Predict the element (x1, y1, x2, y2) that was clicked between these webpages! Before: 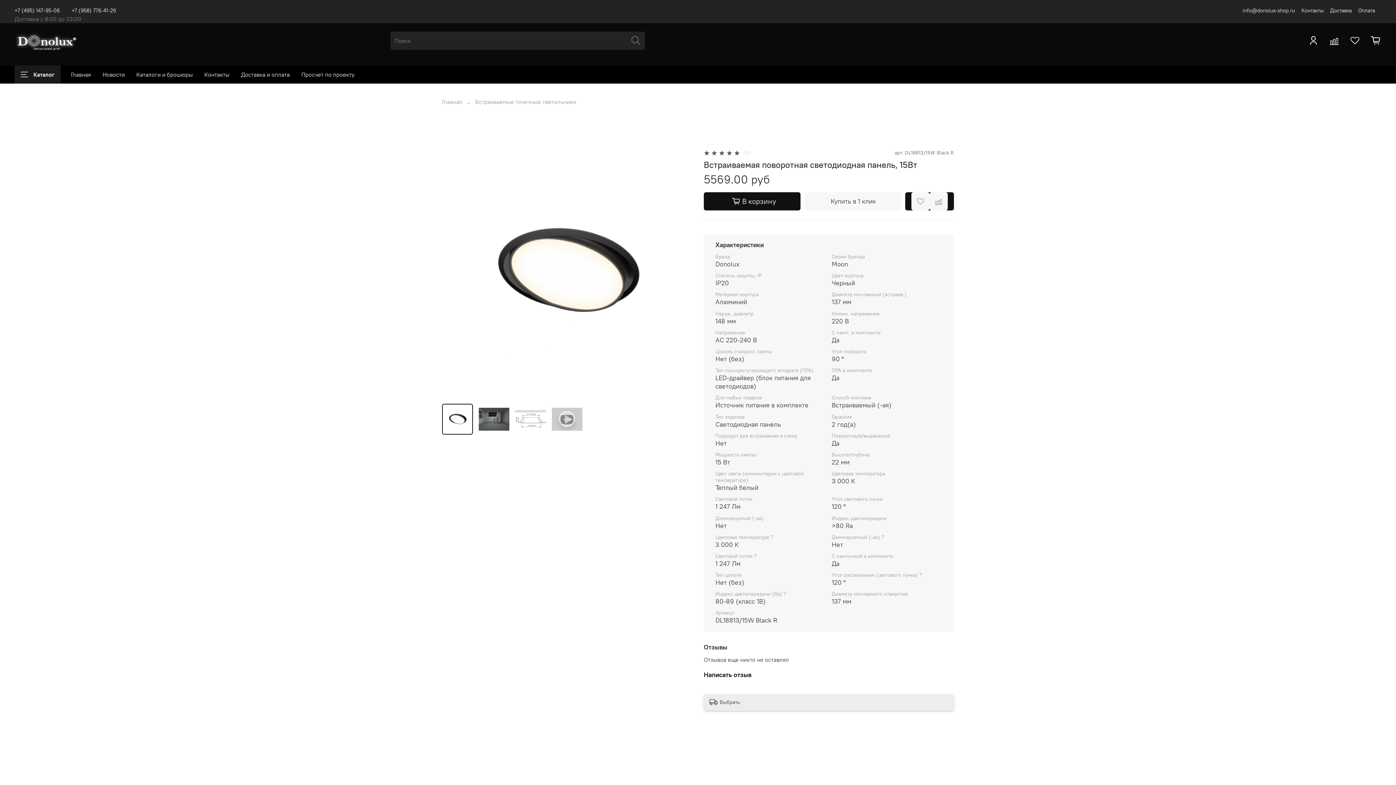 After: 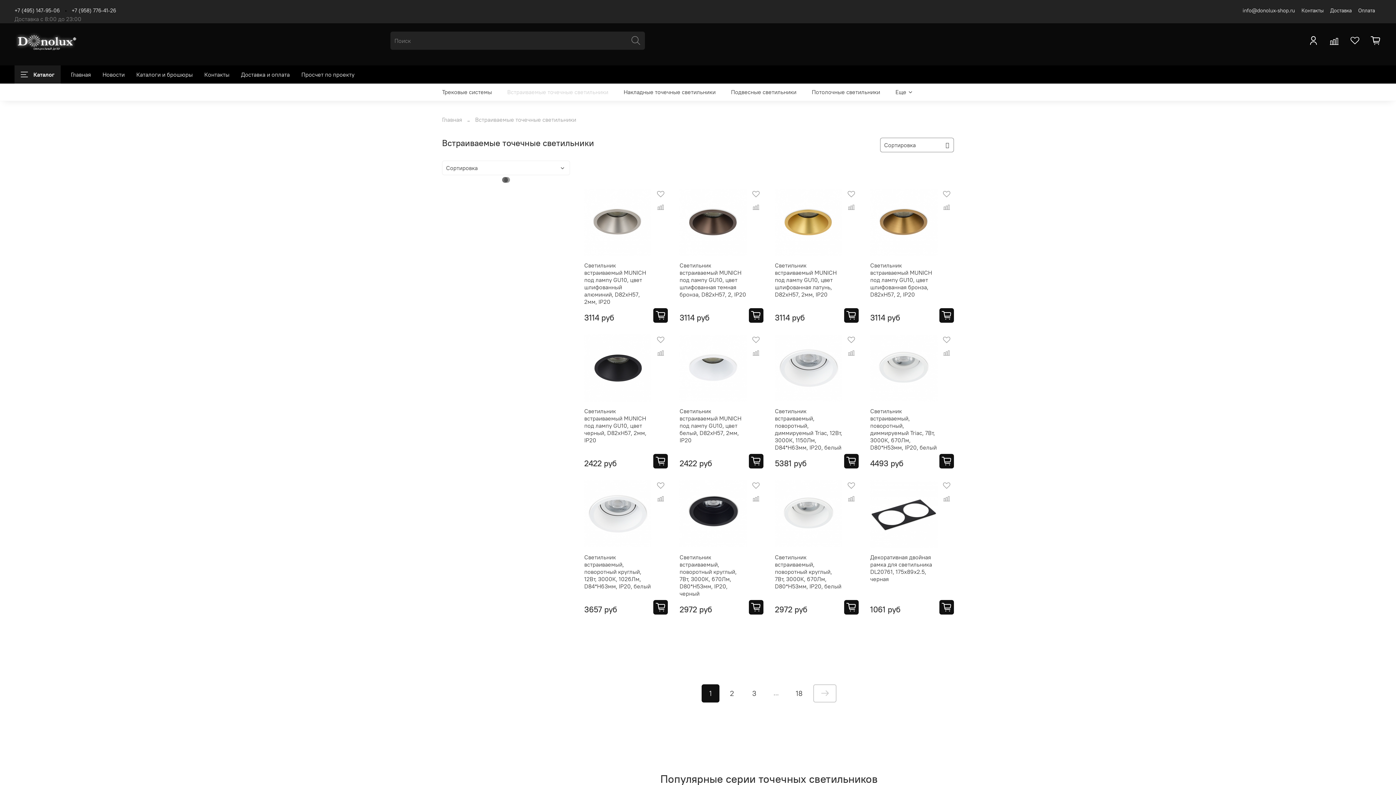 Action: bbox: (475, 98, 576, 105) label: Встраиваемые точечные светильники